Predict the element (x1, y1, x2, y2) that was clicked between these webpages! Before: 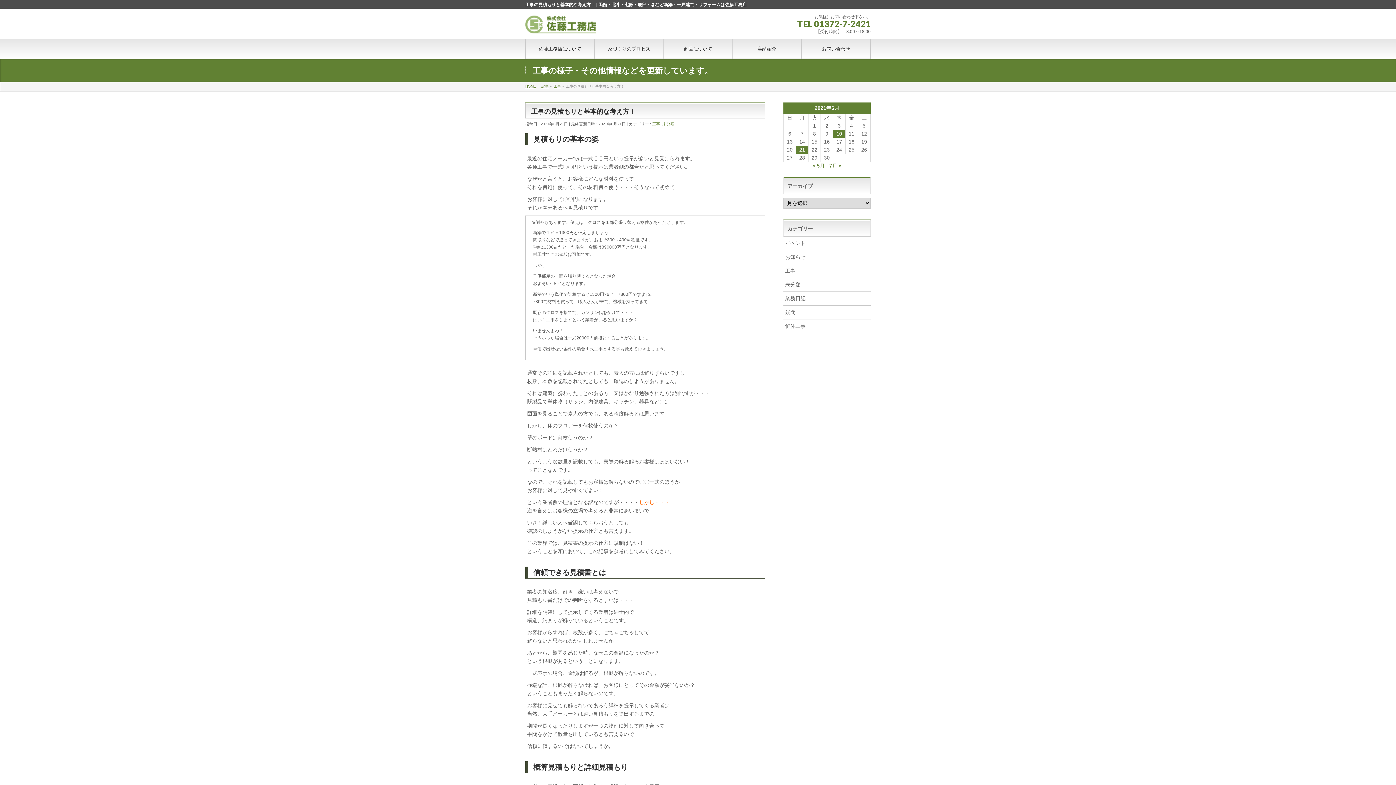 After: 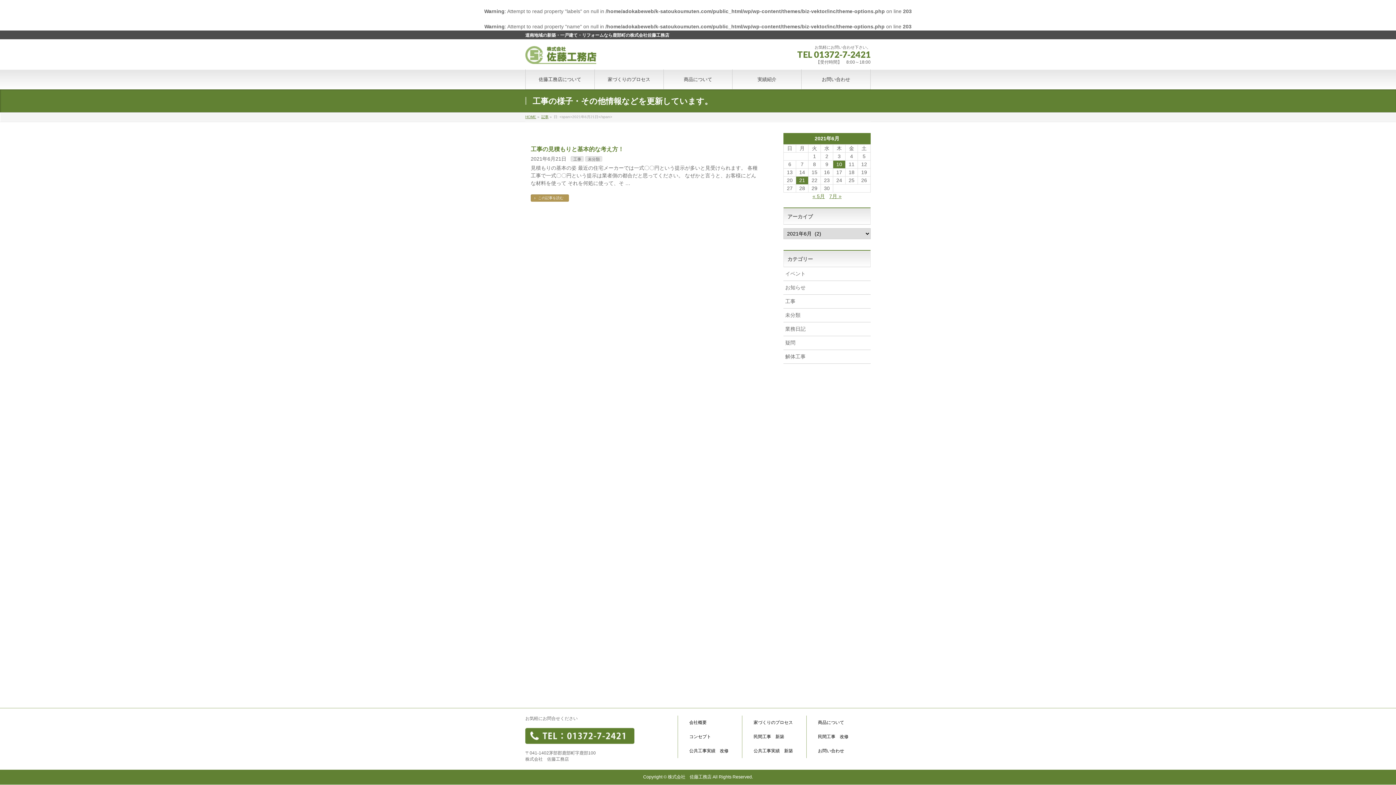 Action: bbox: (796, 146, 808, 153) label: 2021年6月21日 に投稿を公開